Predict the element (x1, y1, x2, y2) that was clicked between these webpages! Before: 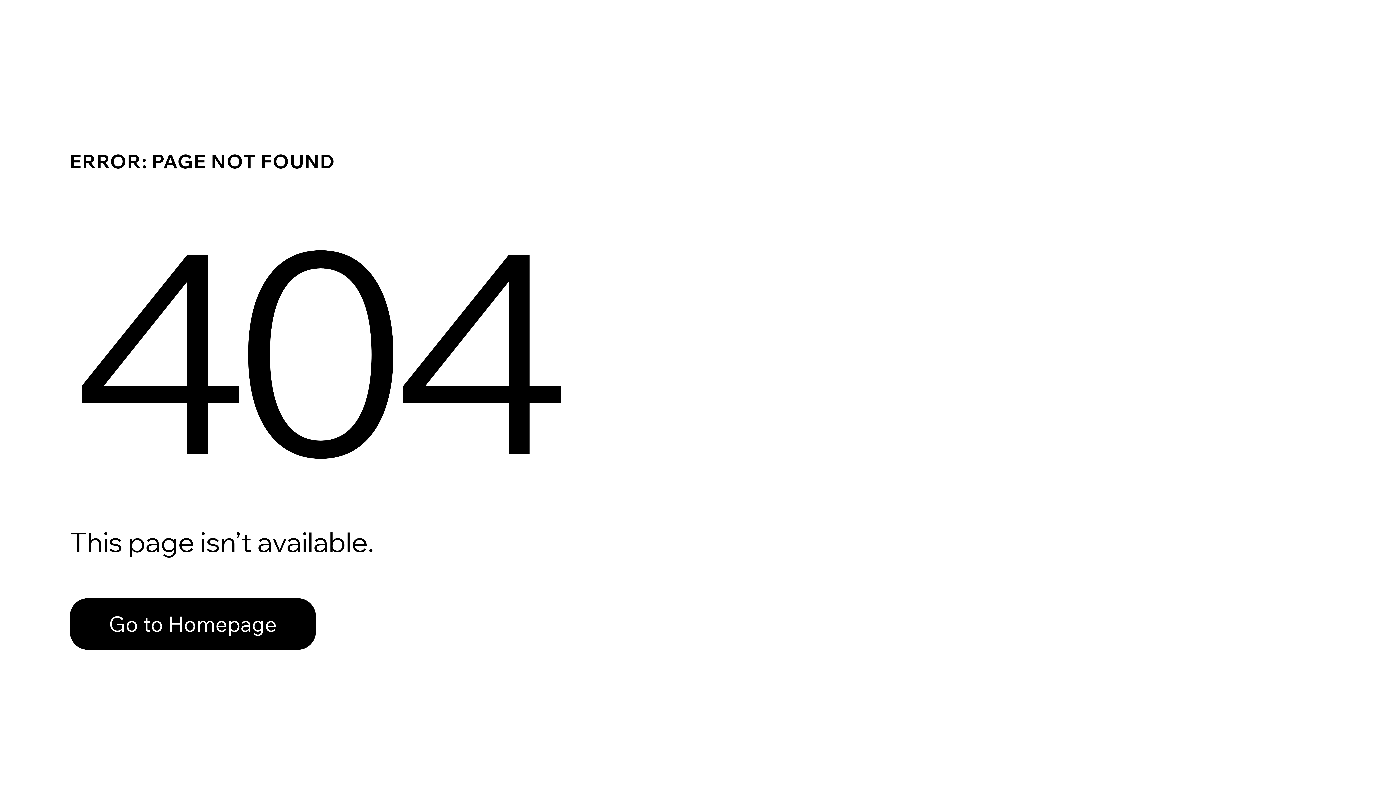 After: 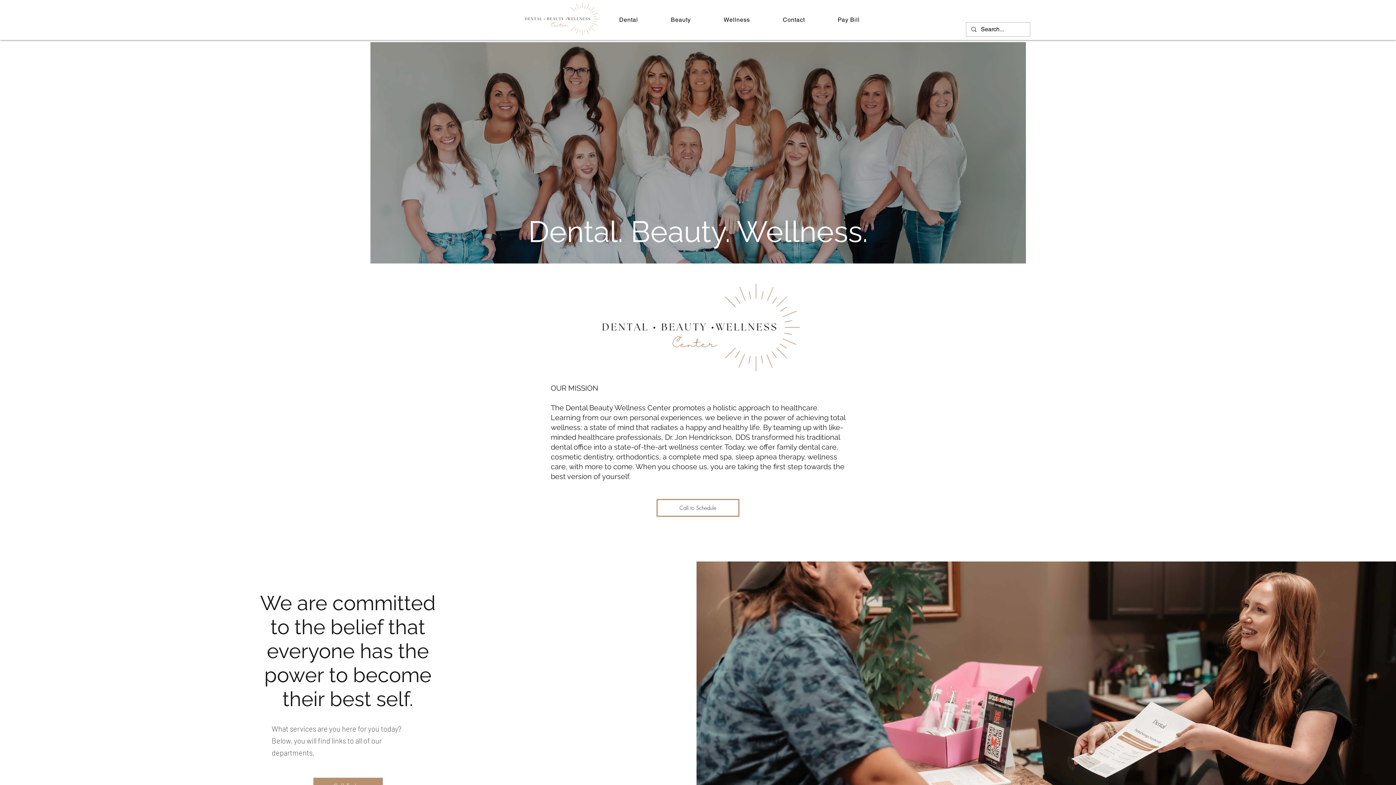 Action: label: Go to Homepage bbox: (69, 598, 316, 650)